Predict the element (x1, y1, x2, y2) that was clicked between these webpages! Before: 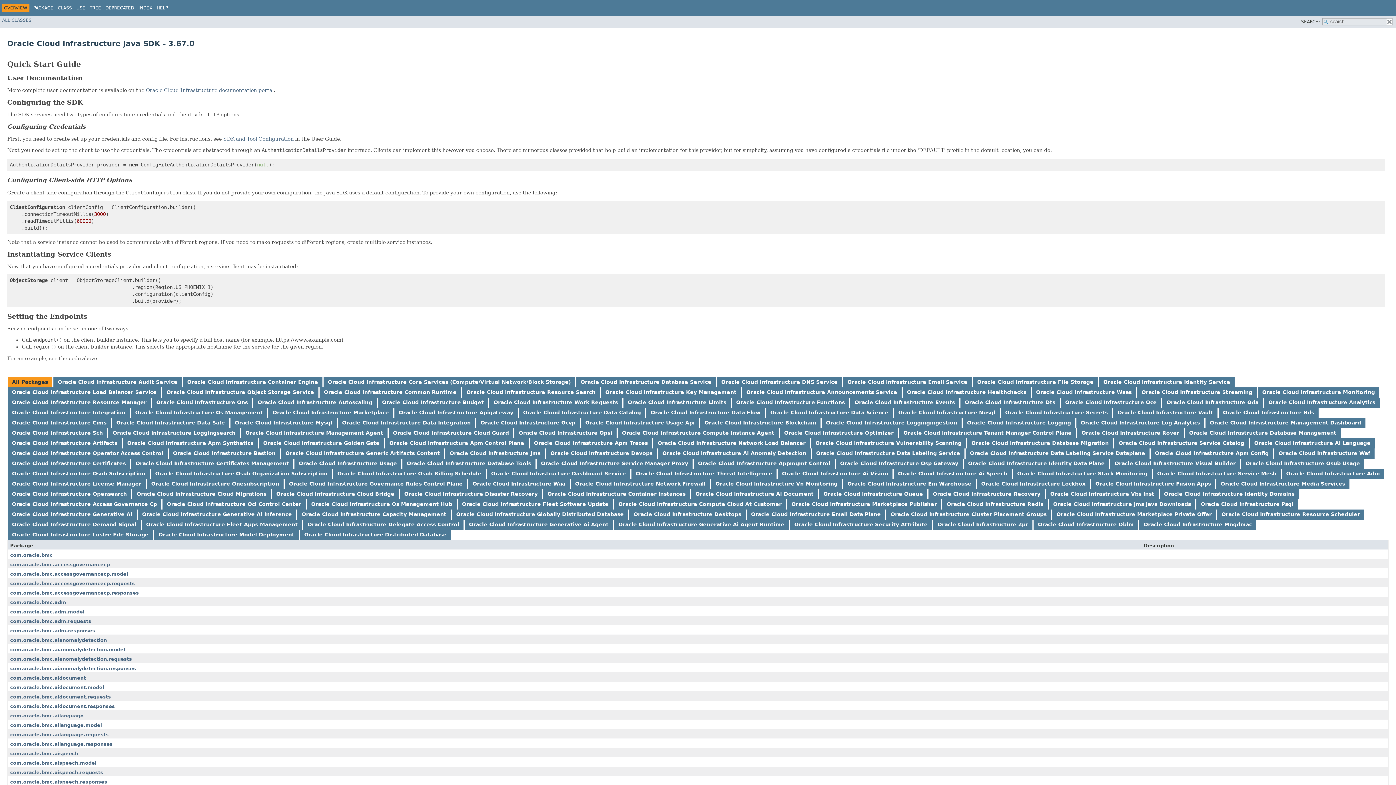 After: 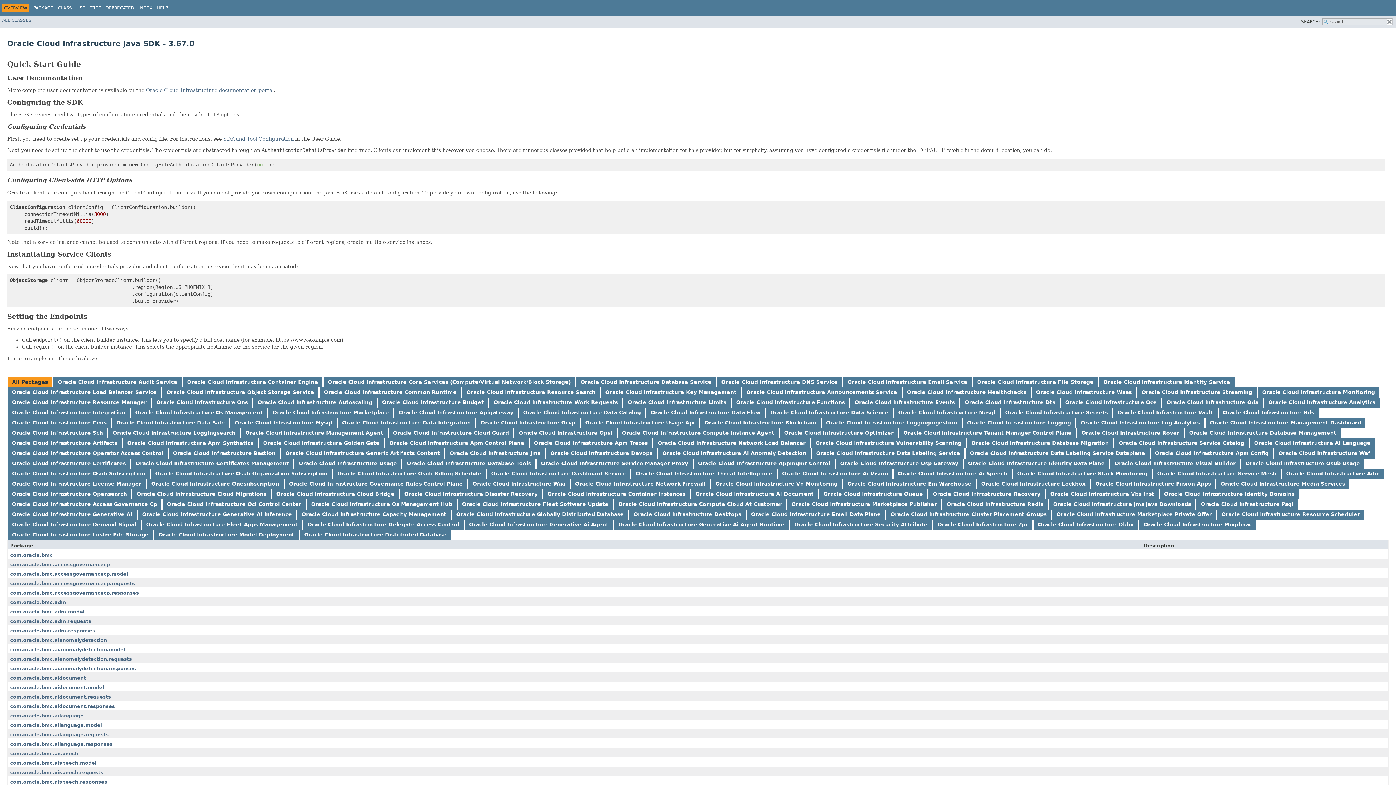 Action: label: Oracle Cloud Infrastructure Appmgmt Control bbox: (698, 460, 830, 466)